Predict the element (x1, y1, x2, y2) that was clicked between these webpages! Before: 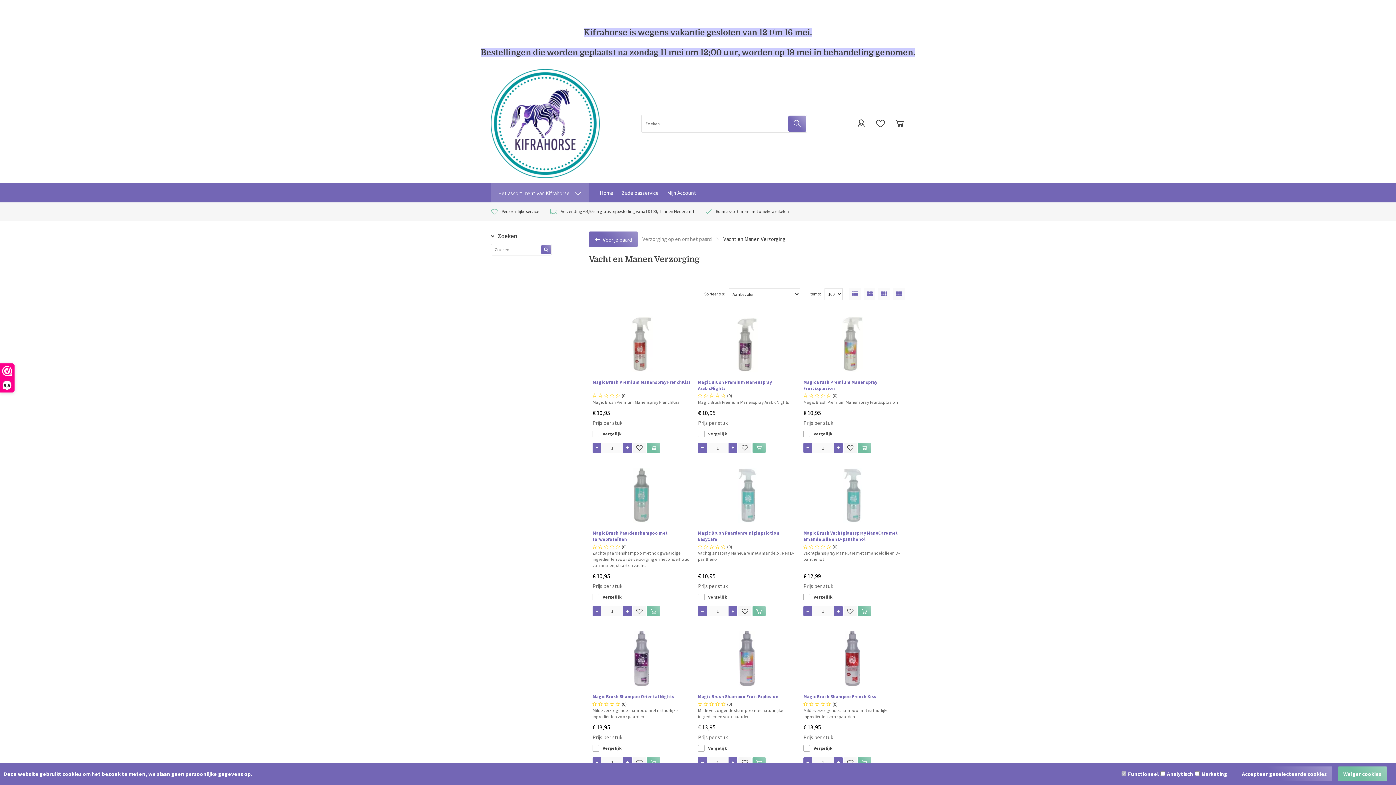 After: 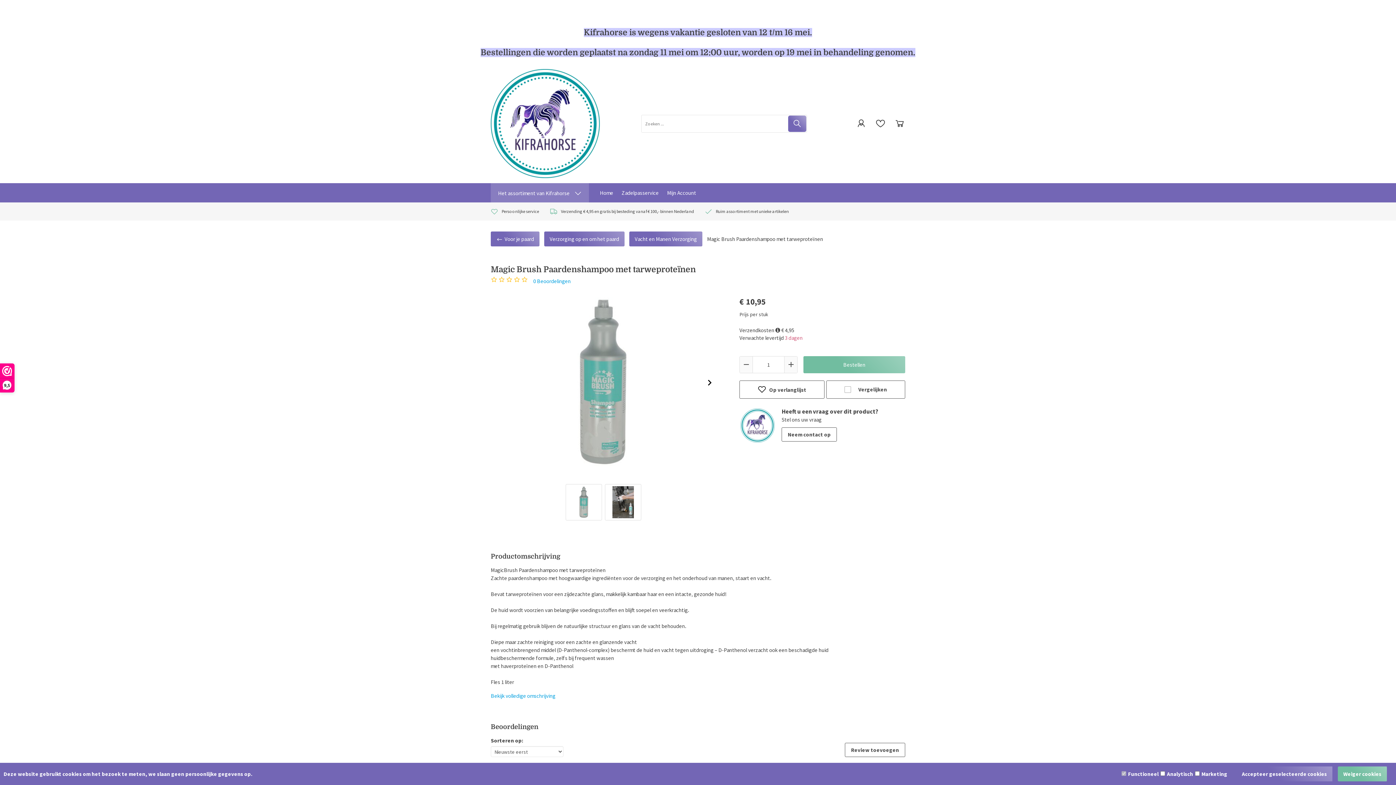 Action: bbox: (592, 530, 690, 542) label: Magic Brush Paardenshampoo met tarweproteïnen